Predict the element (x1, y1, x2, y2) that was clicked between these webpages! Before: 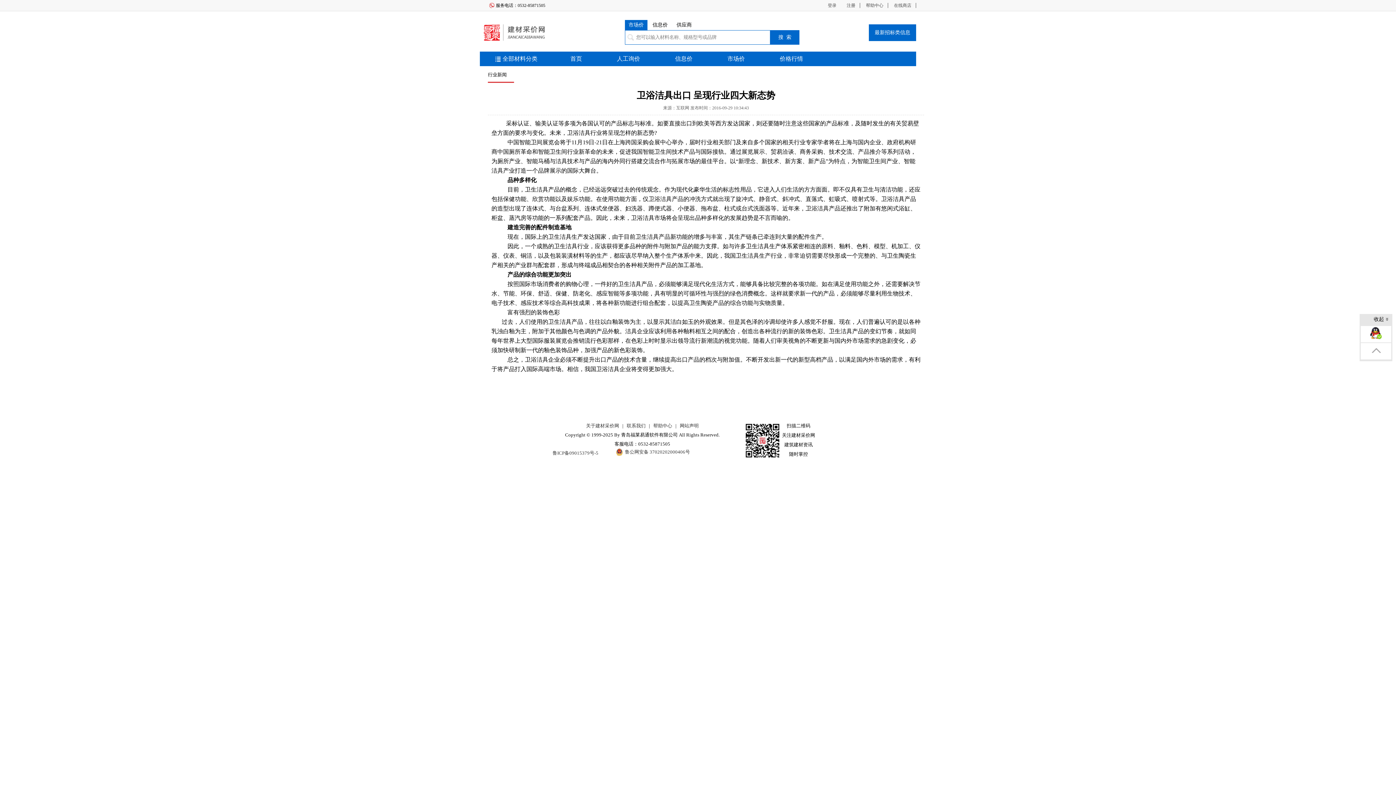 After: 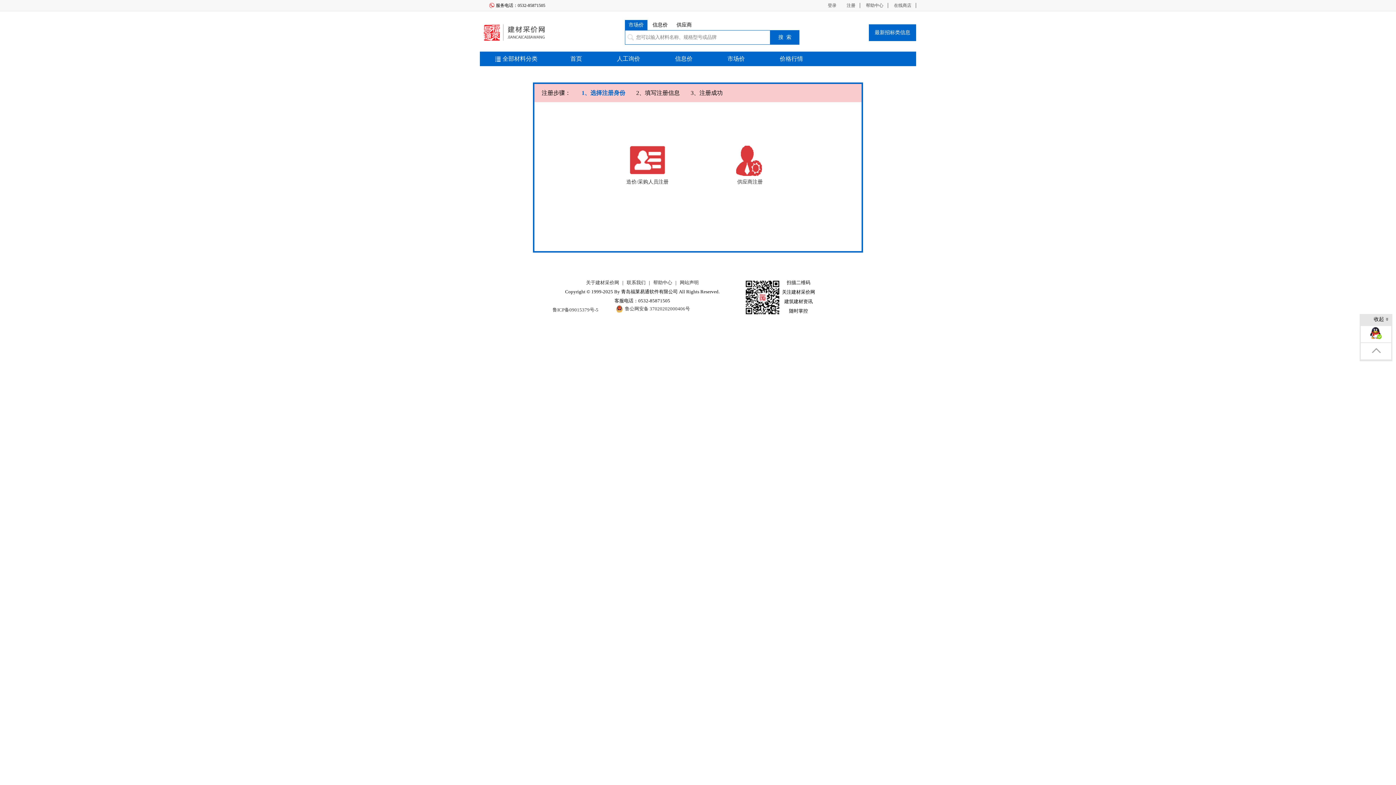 Action: bbox: (842, 2, 860, 8) label: 注册